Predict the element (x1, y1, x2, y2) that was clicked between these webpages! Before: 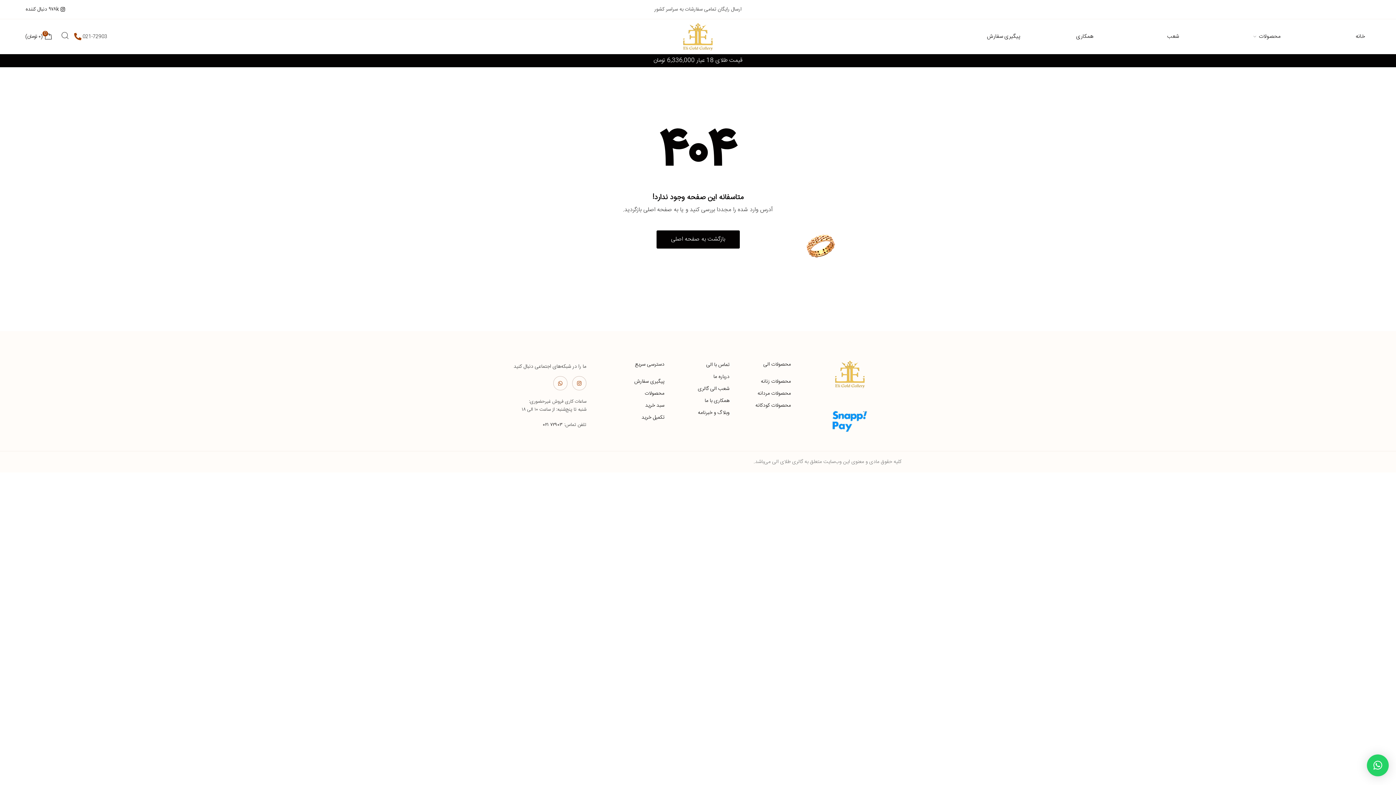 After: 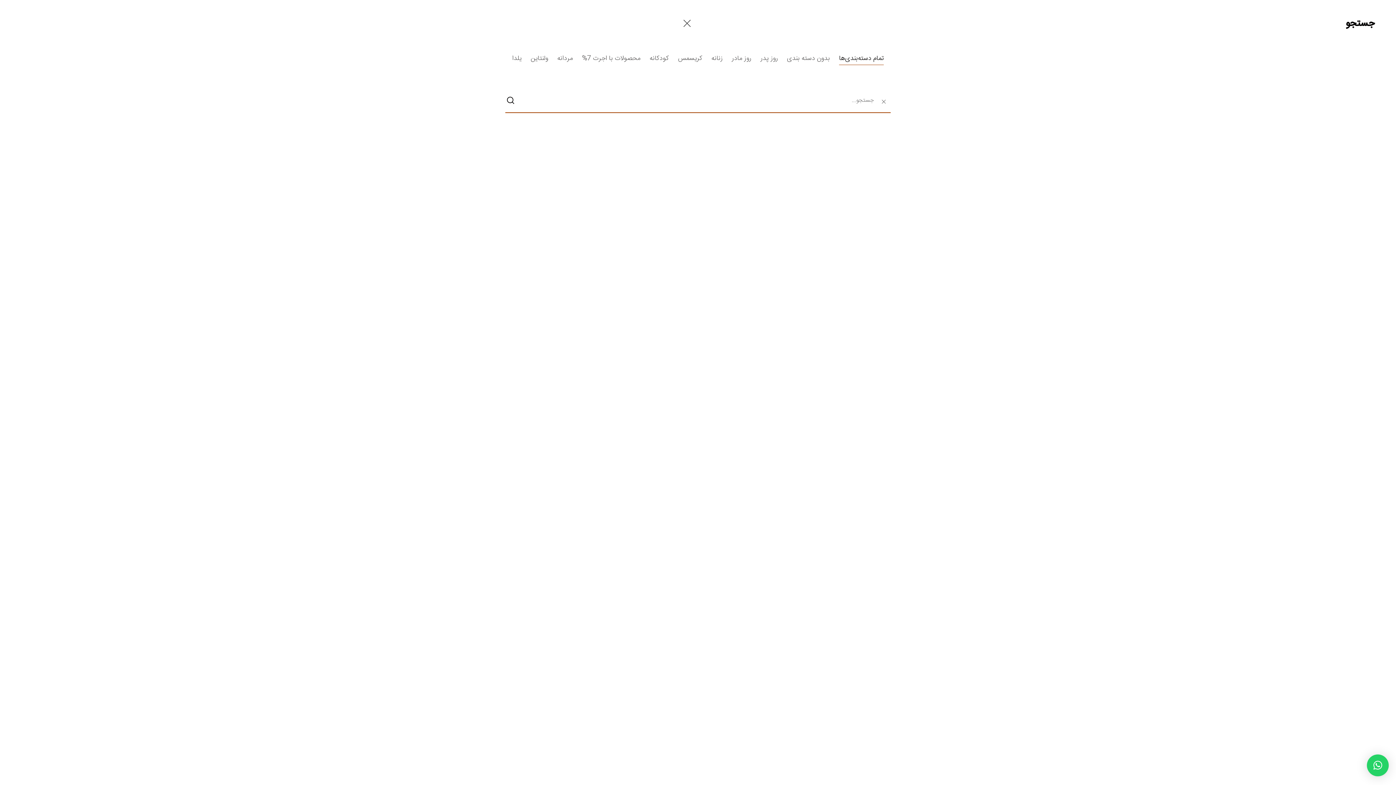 Action: bbox: (60, 32, 69, 40)